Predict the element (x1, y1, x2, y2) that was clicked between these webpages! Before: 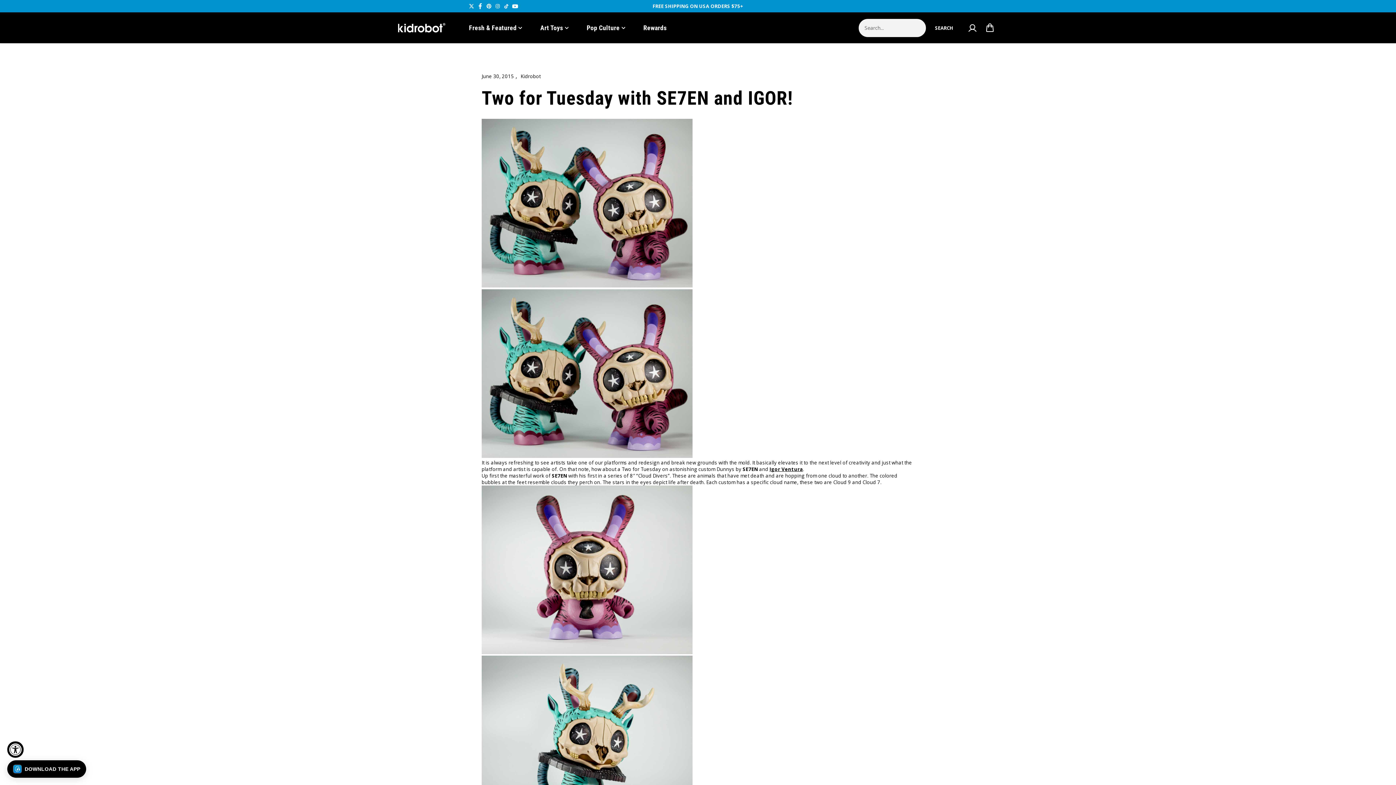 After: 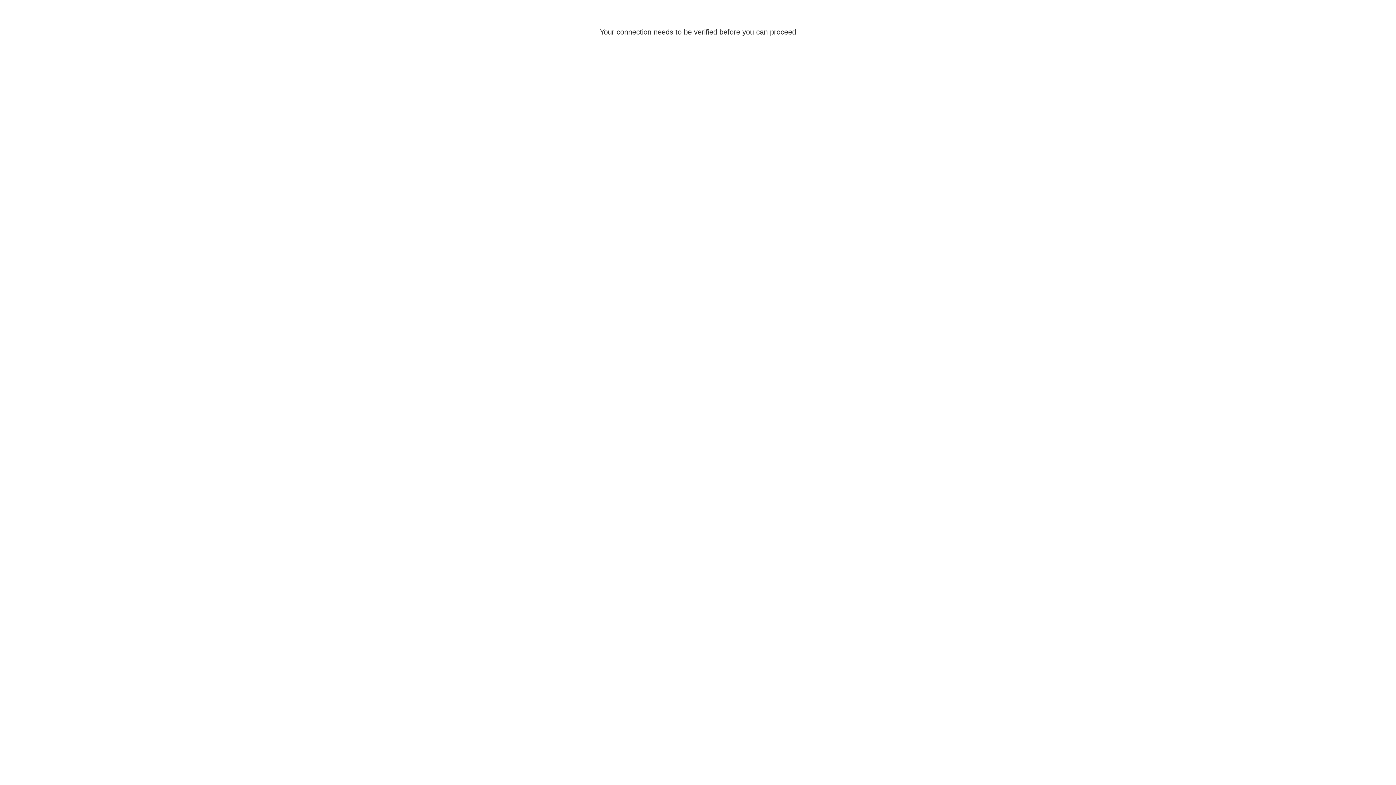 Action: bbox: (964, 19, 980, 35)